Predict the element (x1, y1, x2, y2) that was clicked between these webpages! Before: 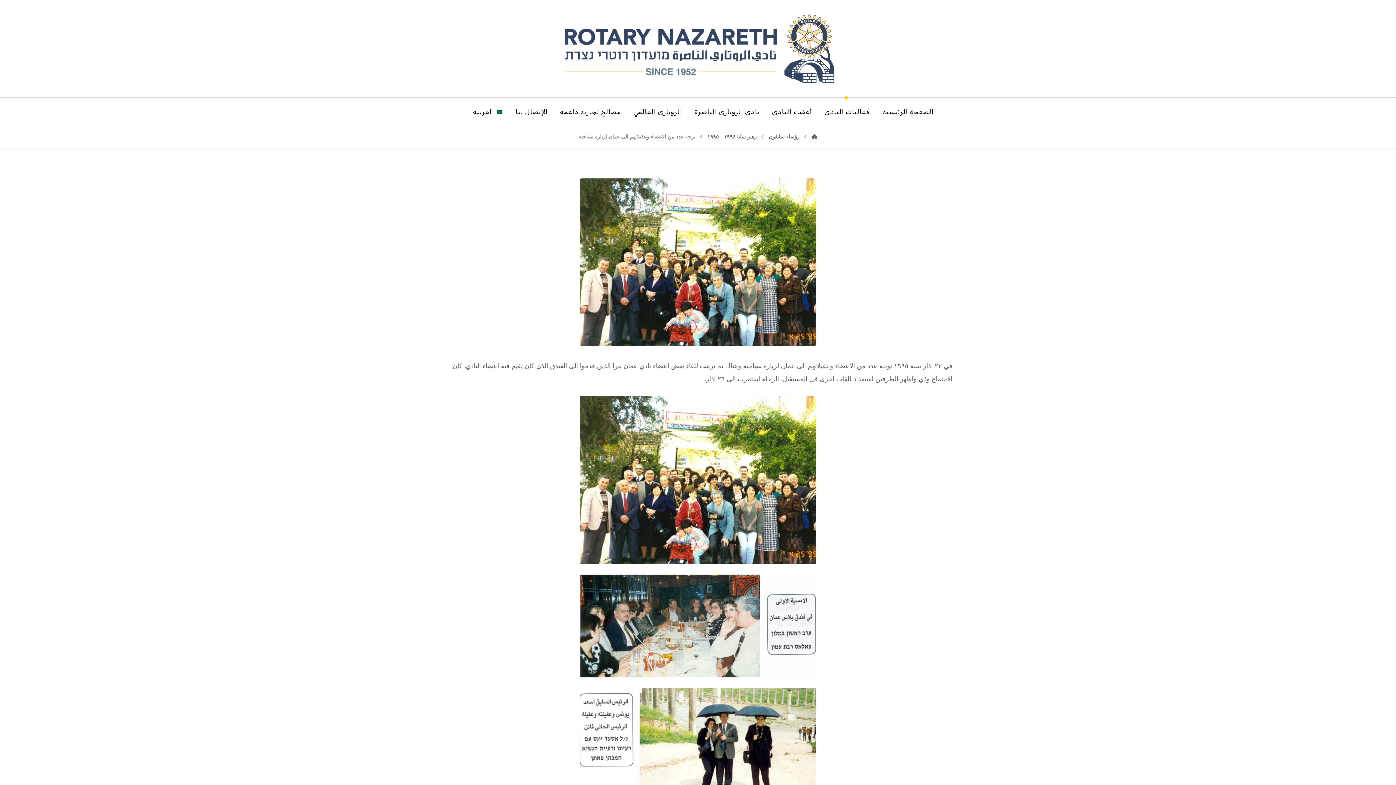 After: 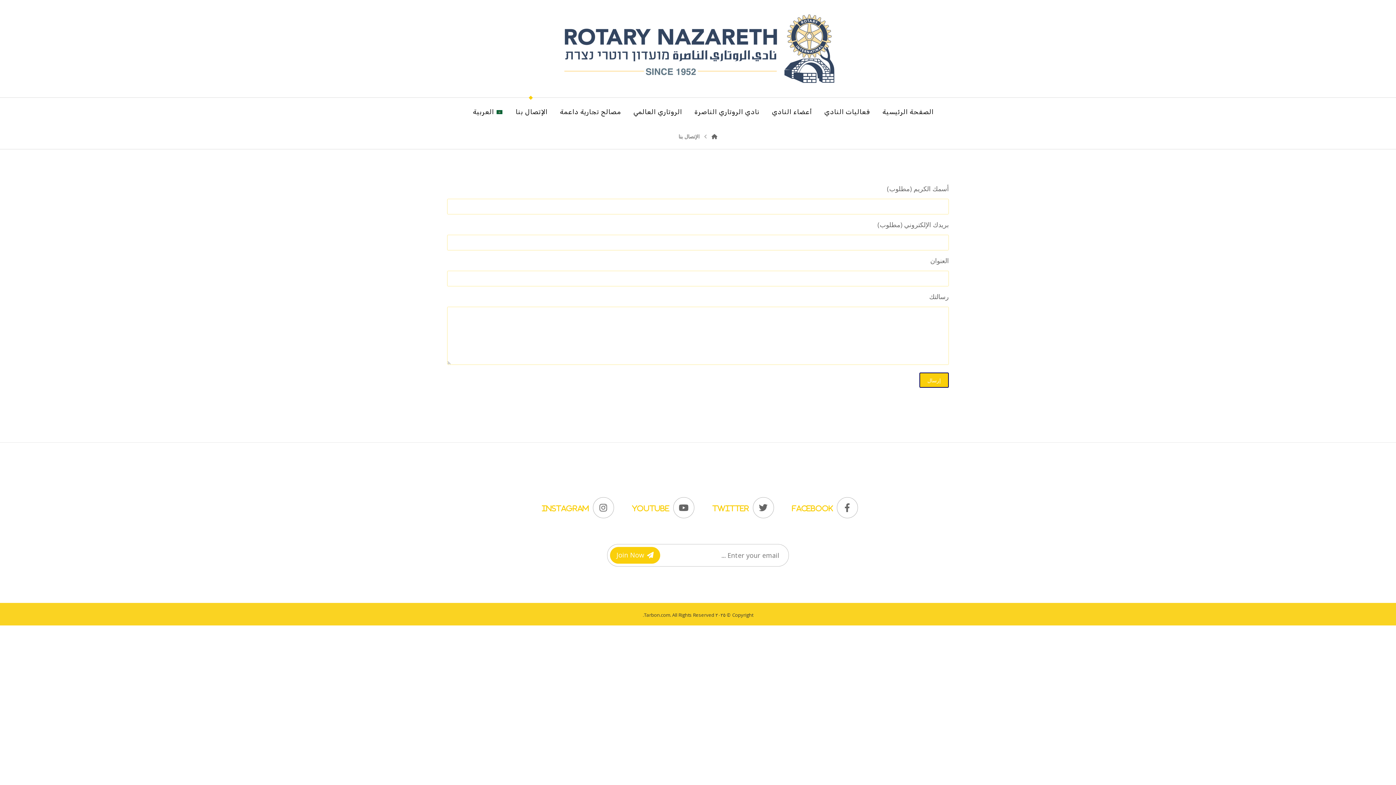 Action: label: الإتصال بنا bbox: (515, 103, 547, 120)